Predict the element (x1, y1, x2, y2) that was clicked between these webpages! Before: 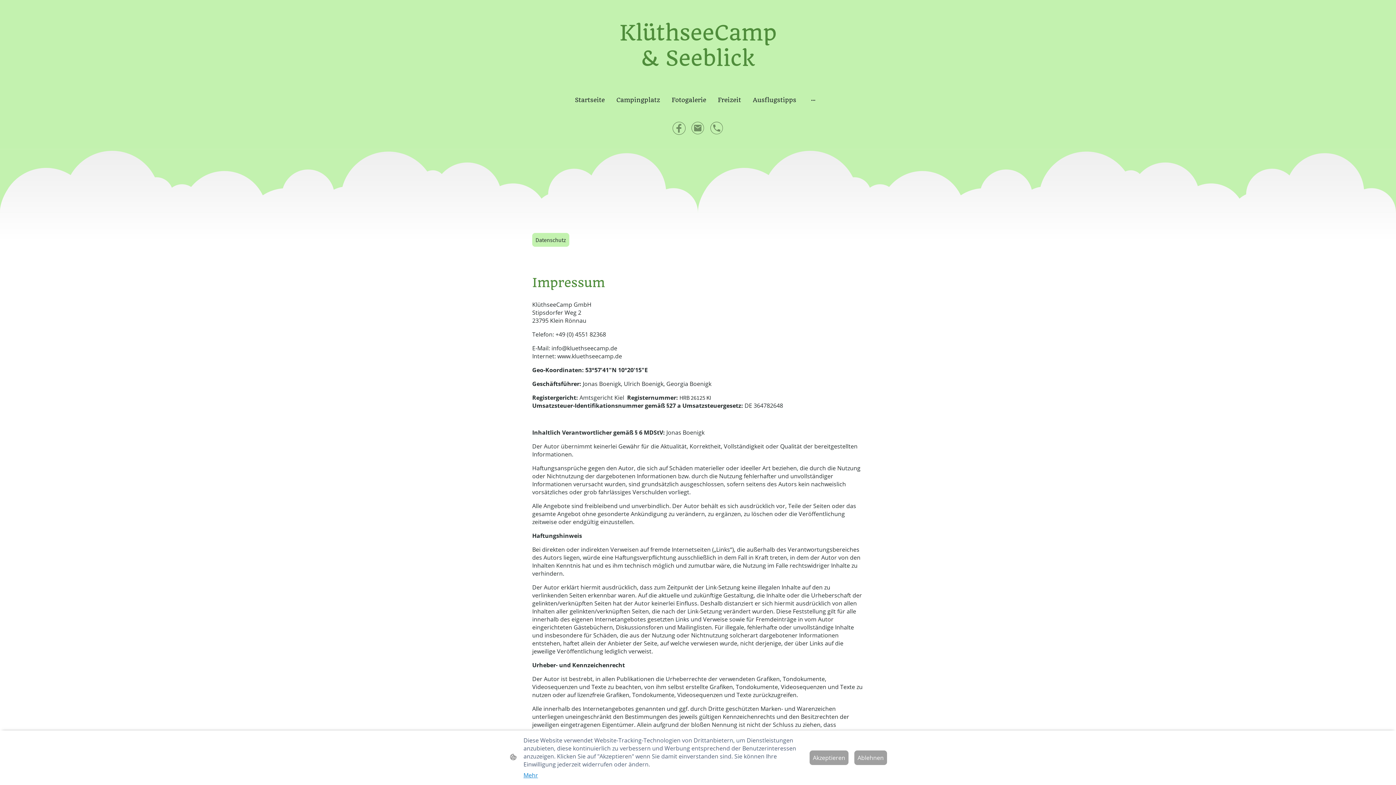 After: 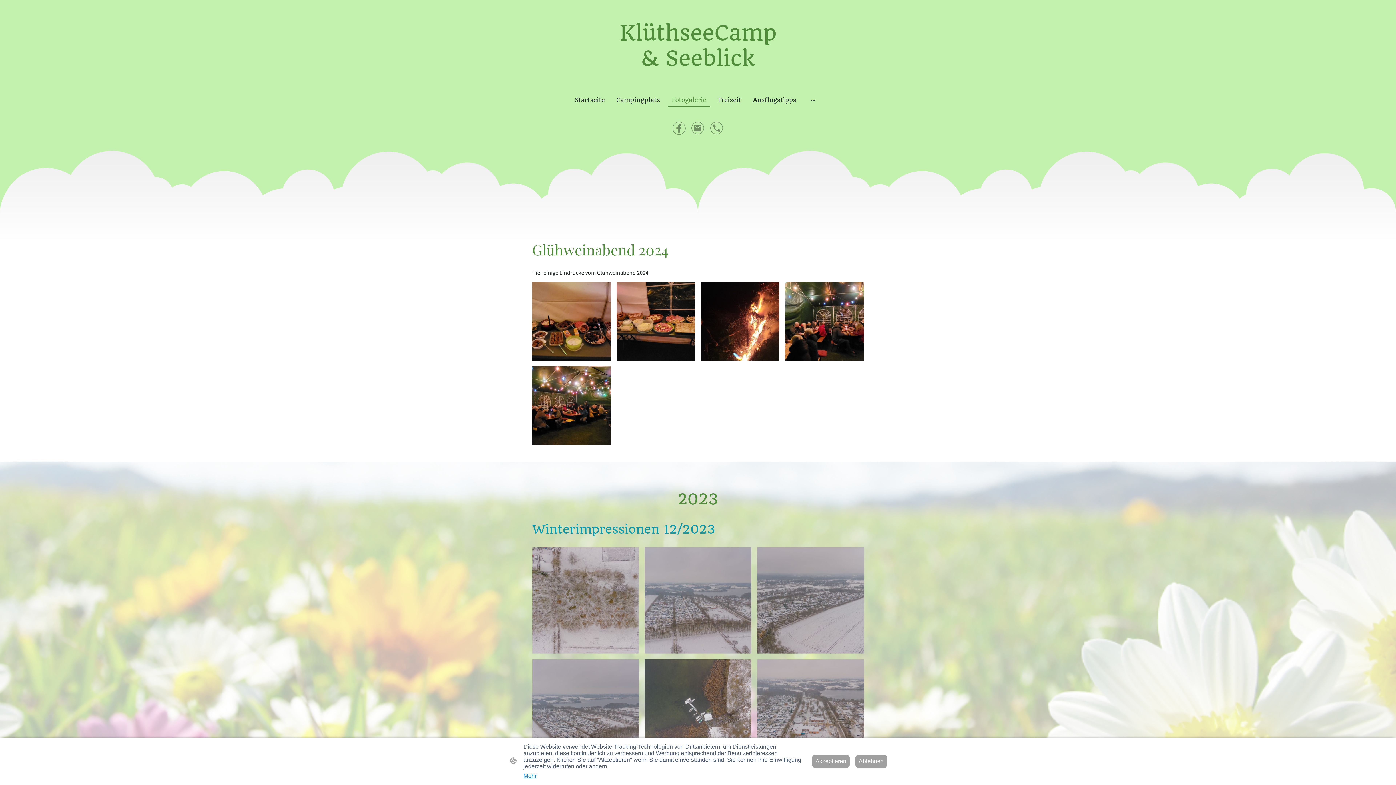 Action: label: Fotogalerie bbox: (668, 93, 710, 106)